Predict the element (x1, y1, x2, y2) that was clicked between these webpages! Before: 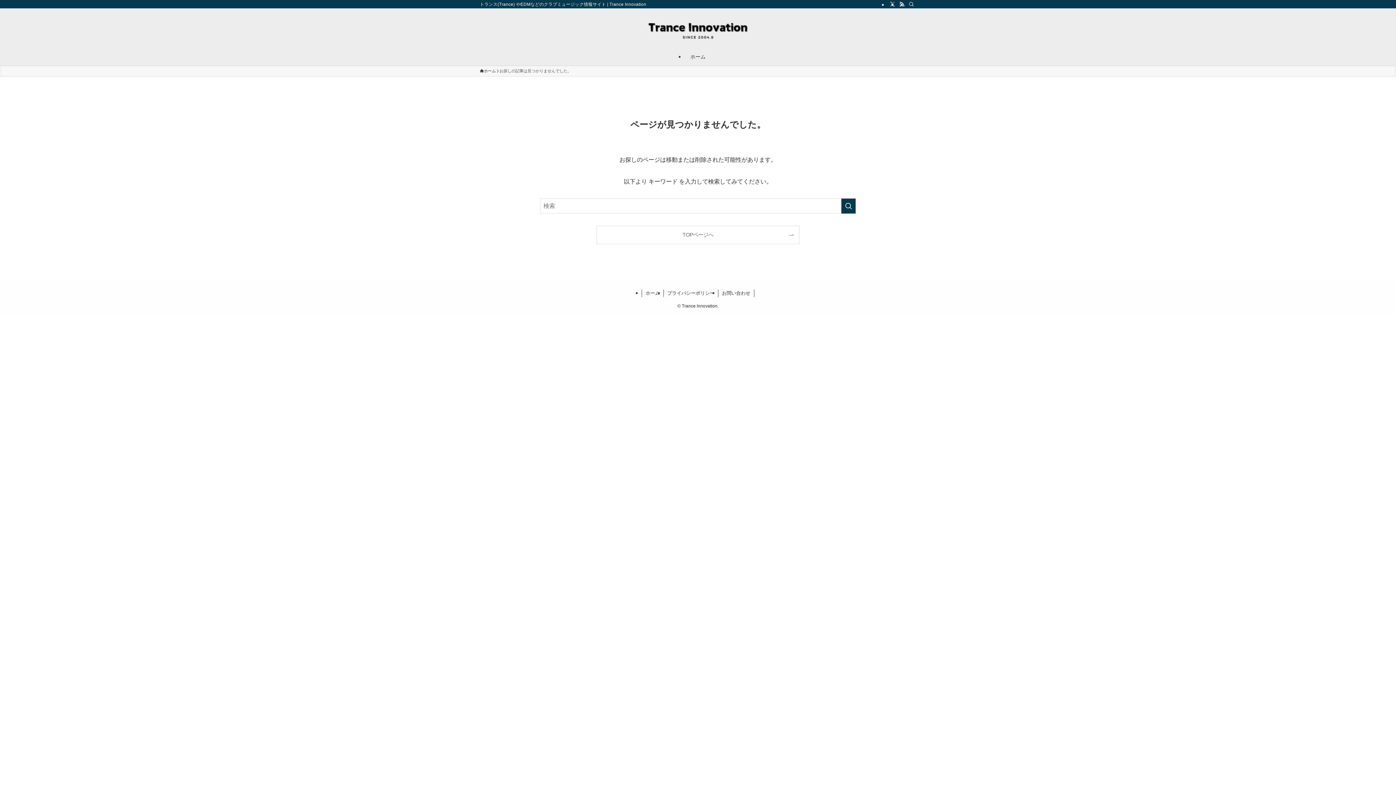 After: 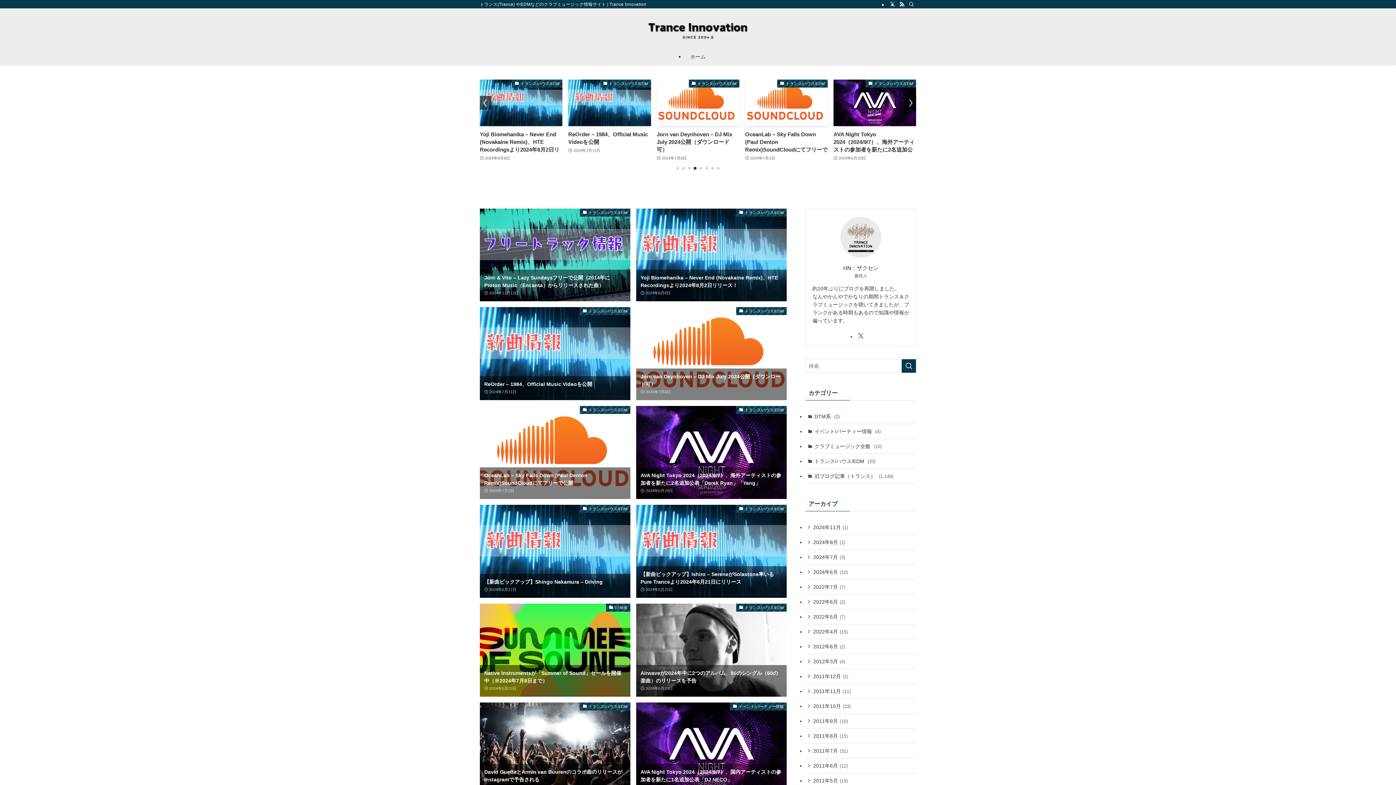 Action: bbox: (0, 17, 1396, 42)